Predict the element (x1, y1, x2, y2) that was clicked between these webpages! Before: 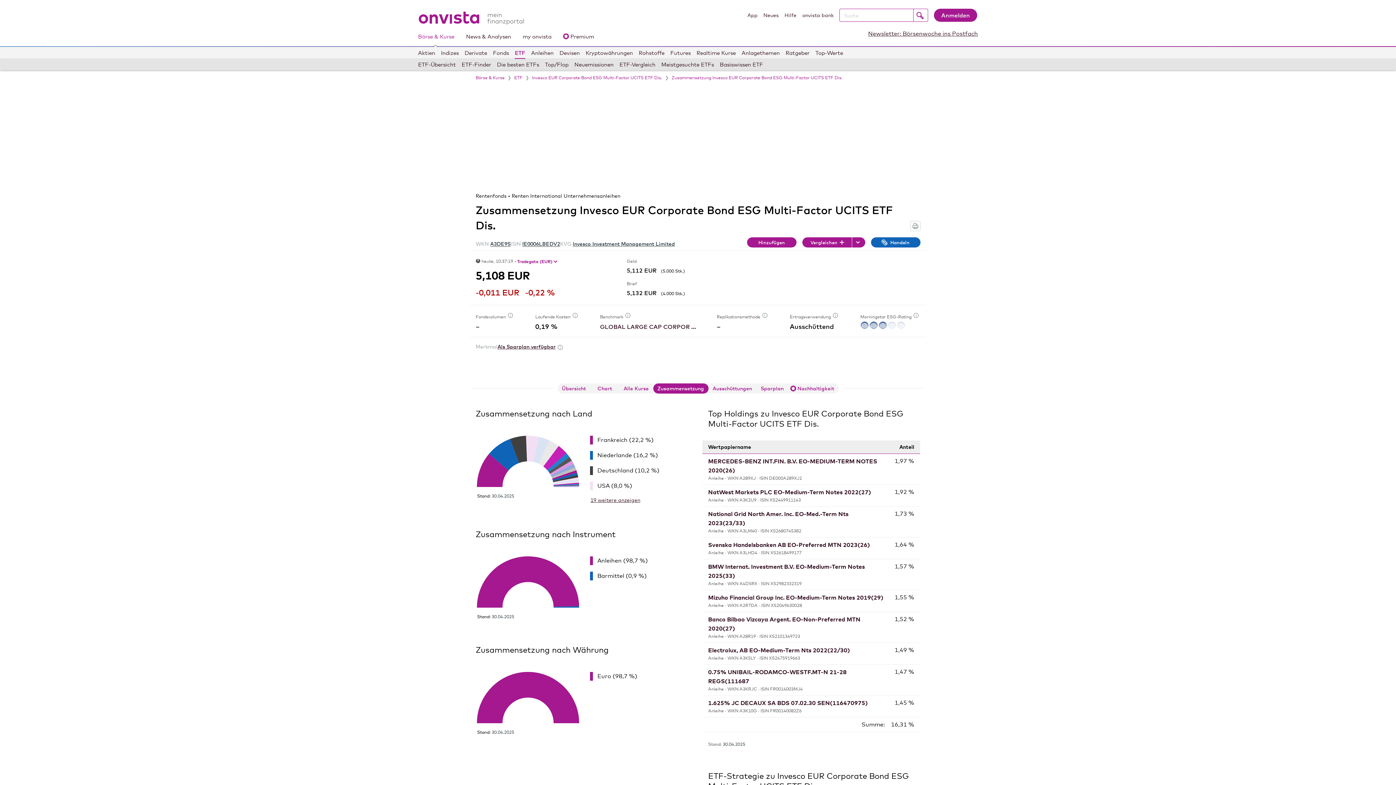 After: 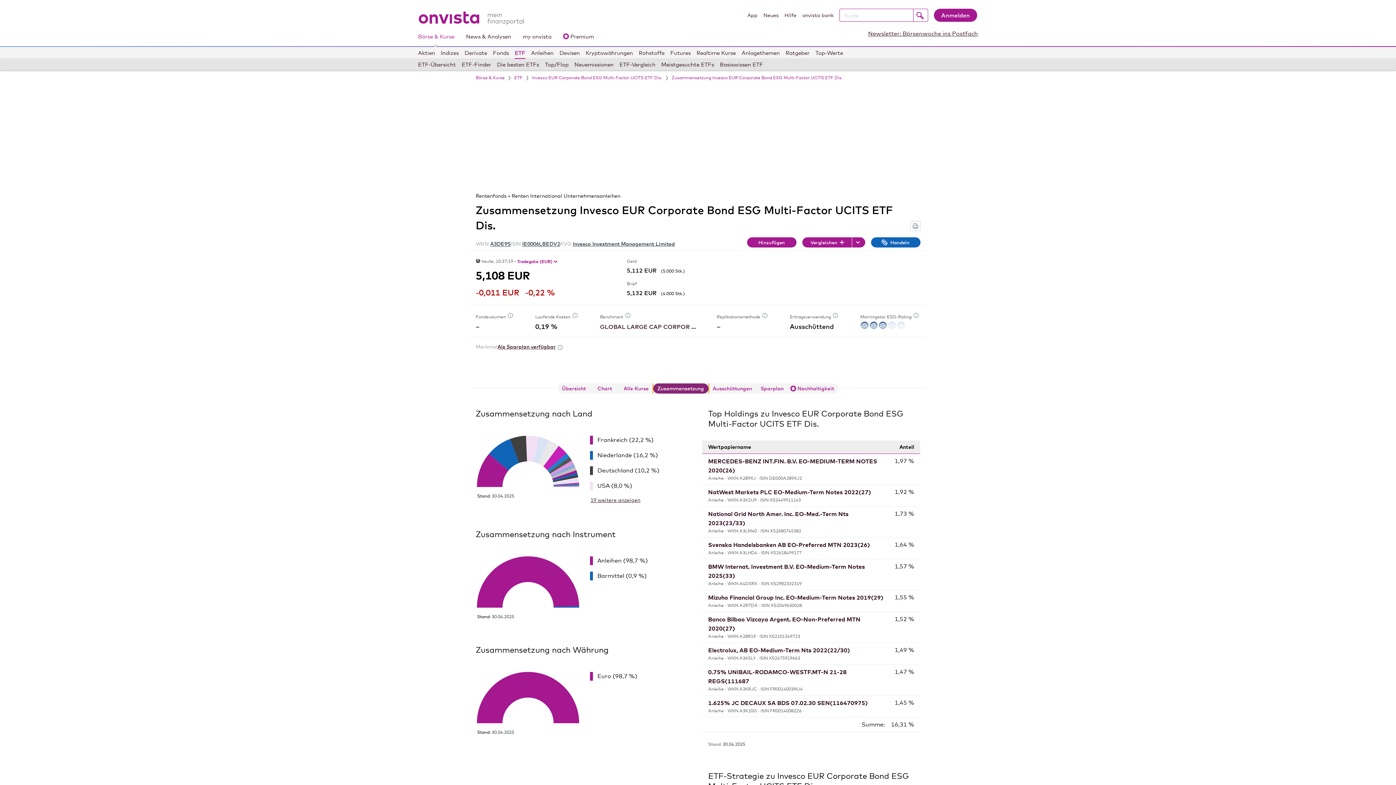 Action: bbox: (653, 383, 708, 394) label: Zusammensetzung